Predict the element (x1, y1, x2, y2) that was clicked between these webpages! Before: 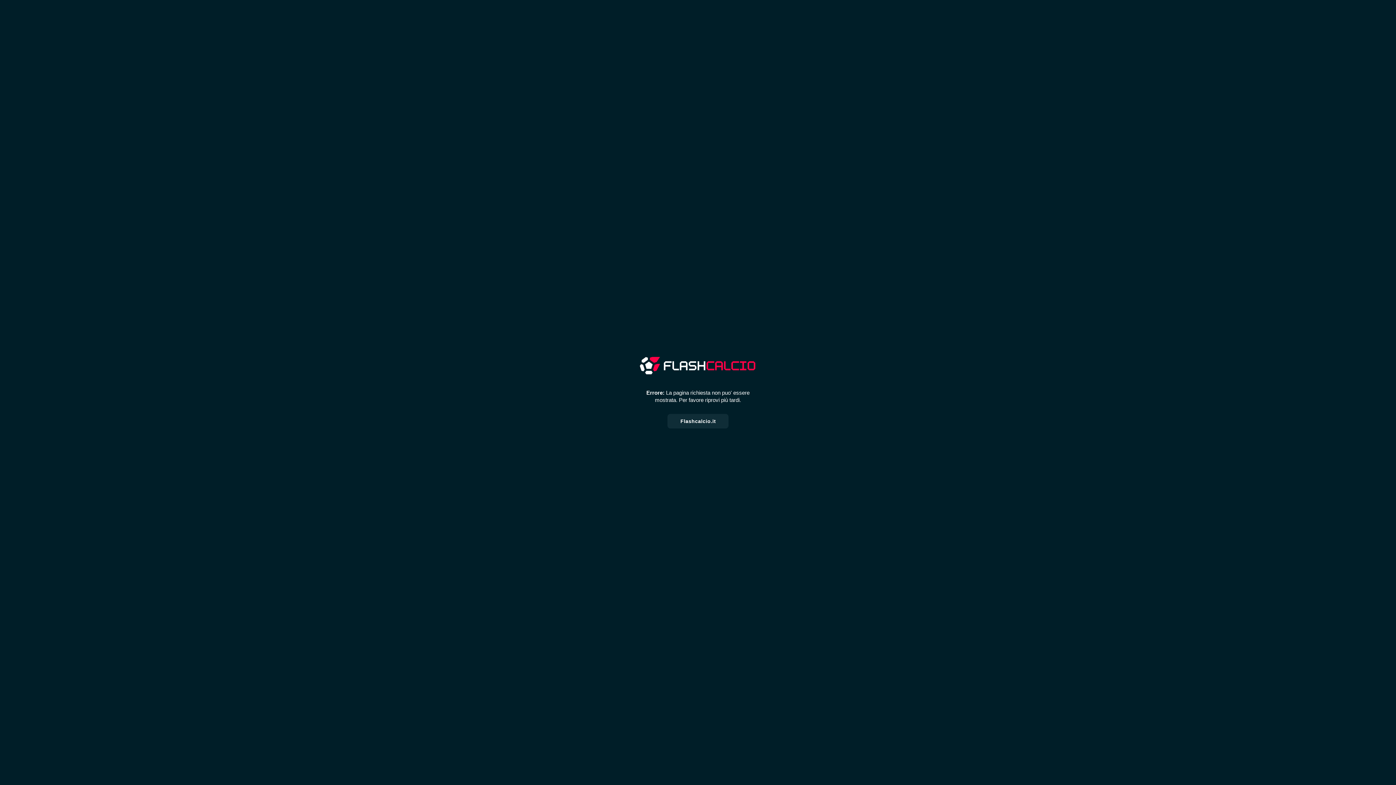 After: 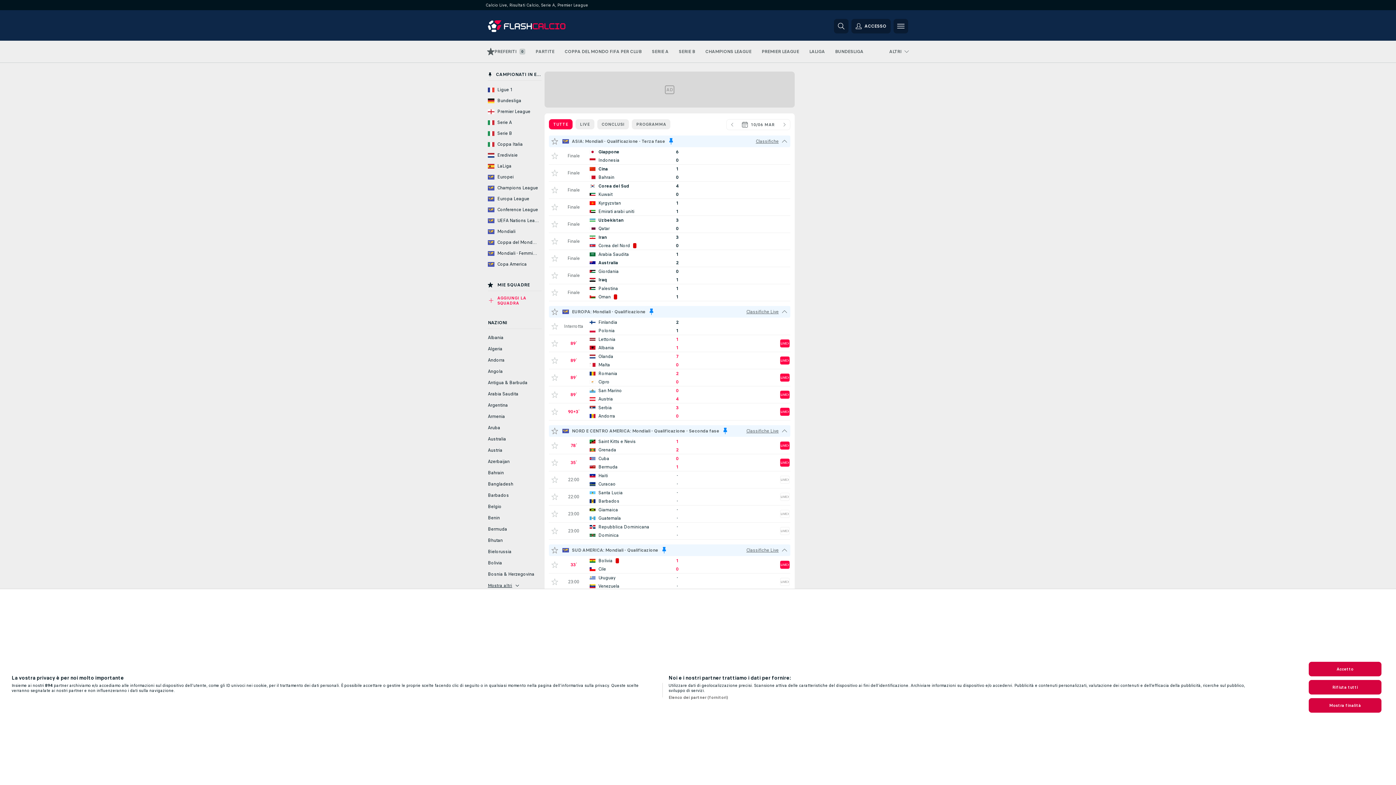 Action: bbox: (667, 414, 728, 428) label: Flashcalcio.it